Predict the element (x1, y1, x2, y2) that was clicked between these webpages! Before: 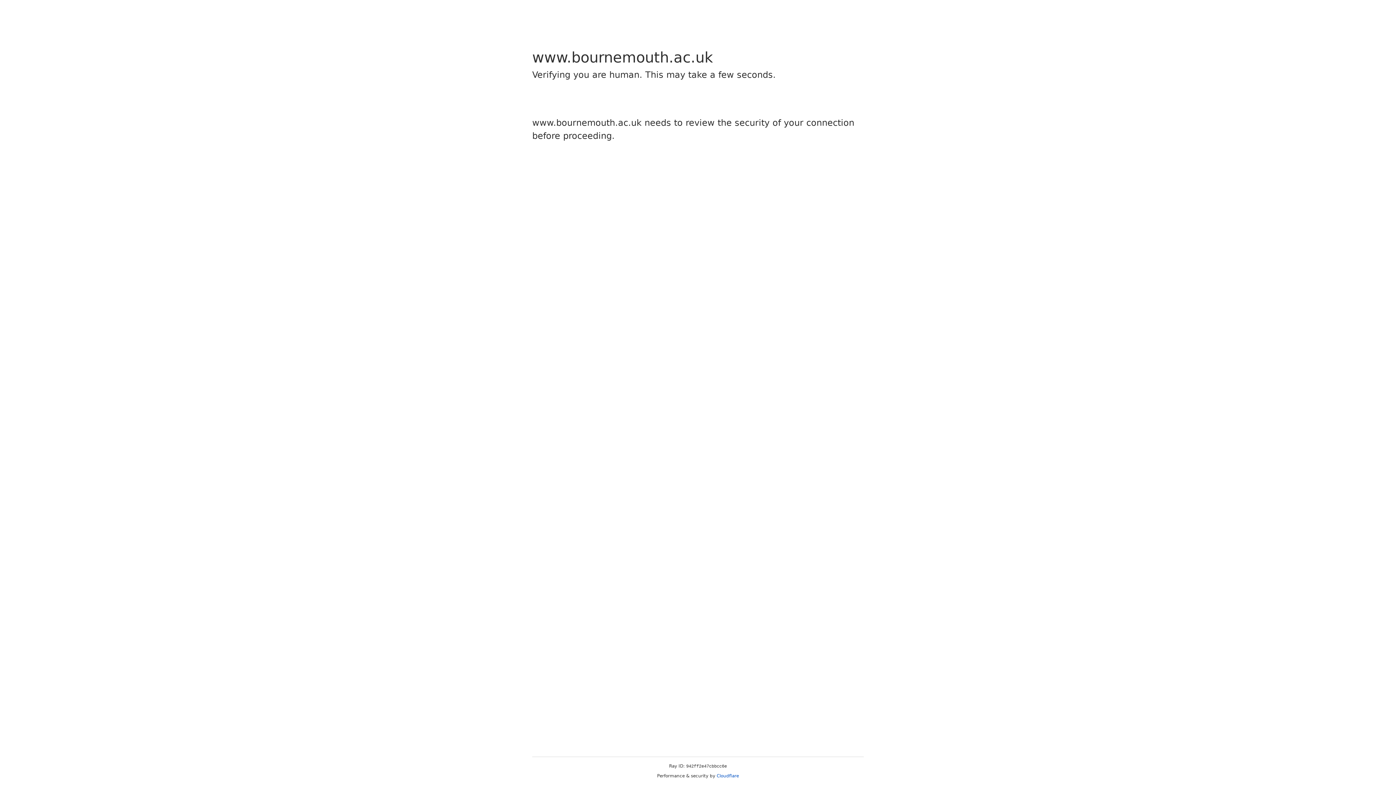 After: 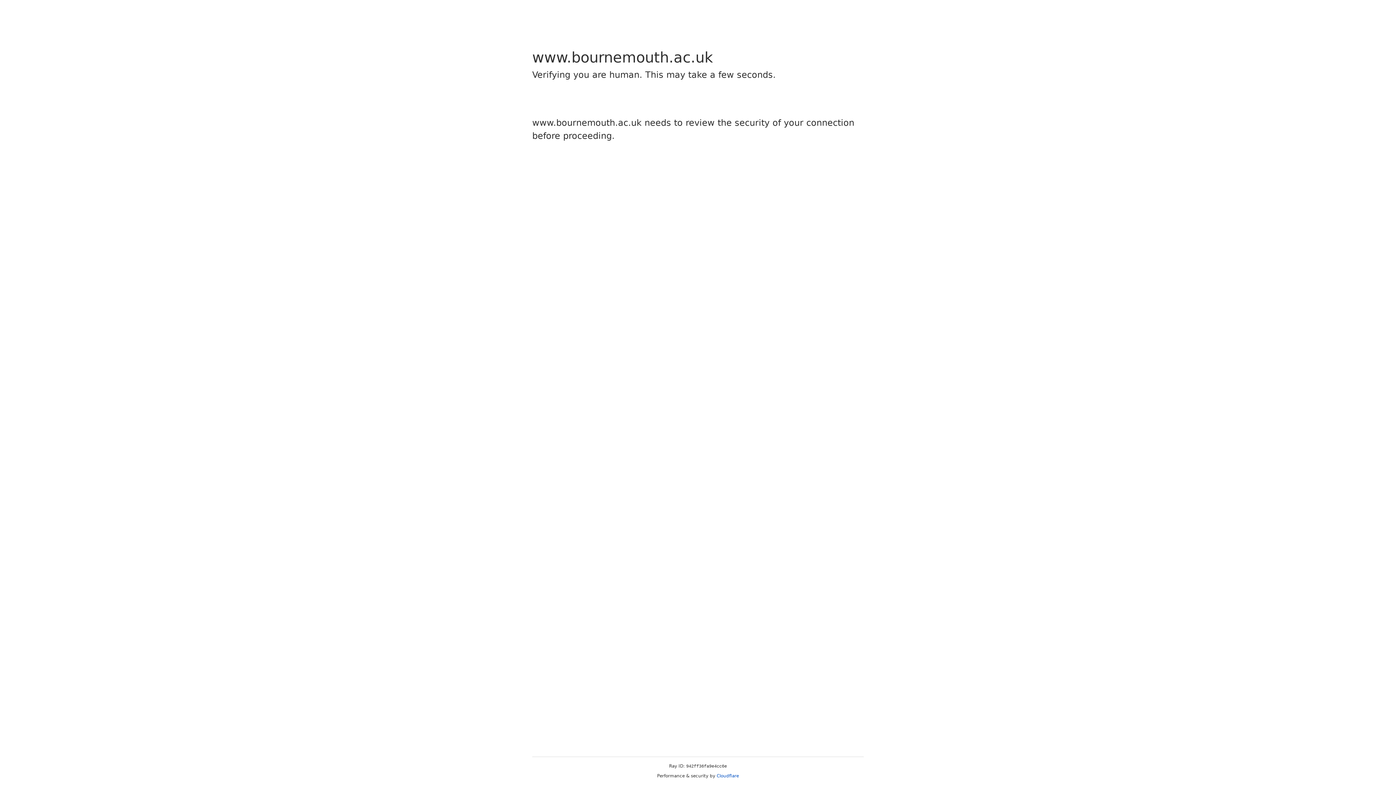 Action: label: Cloudflare bbox: (716, 773, 739, 778)